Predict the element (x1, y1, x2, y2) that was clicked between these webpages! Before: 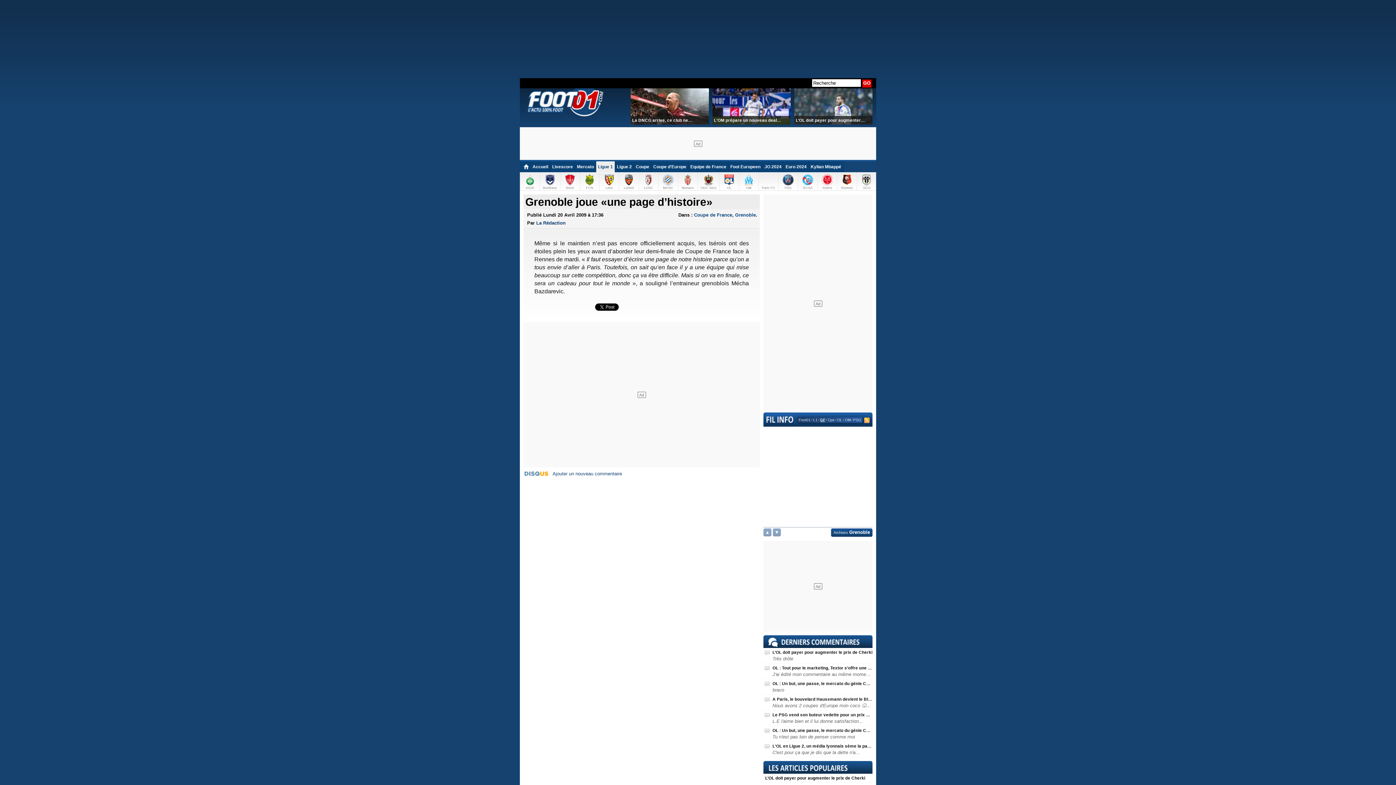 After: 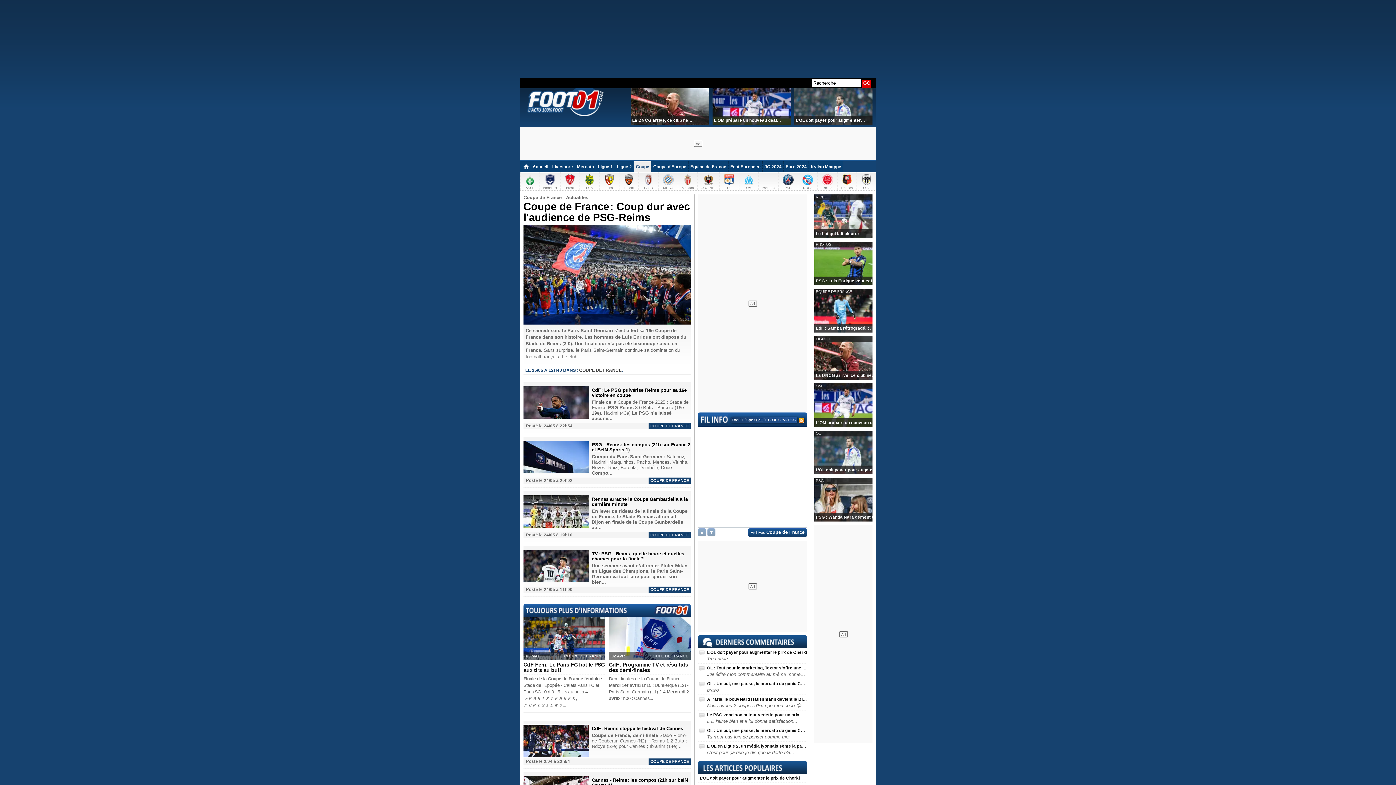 Action: bbox: (694, 212, 732, 217) label: Coupe de France